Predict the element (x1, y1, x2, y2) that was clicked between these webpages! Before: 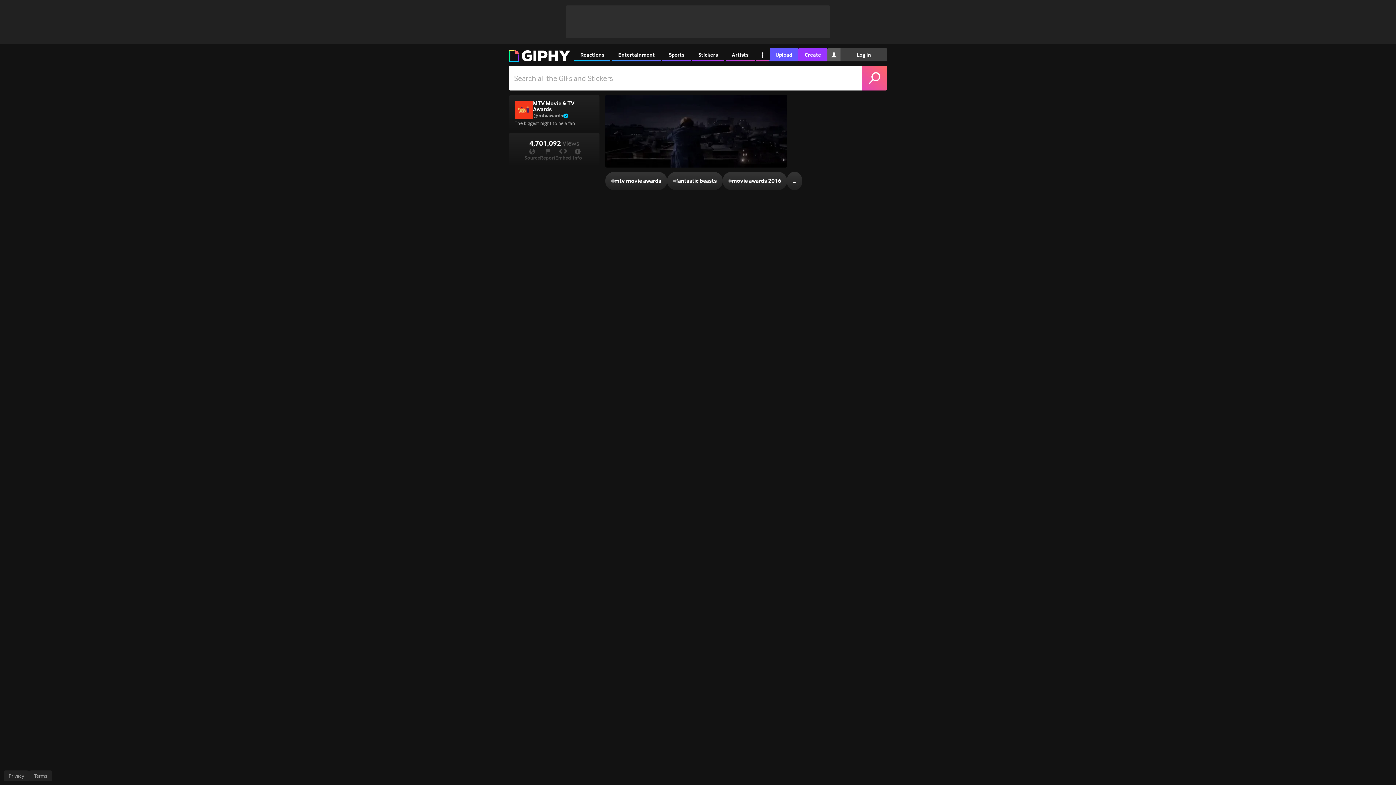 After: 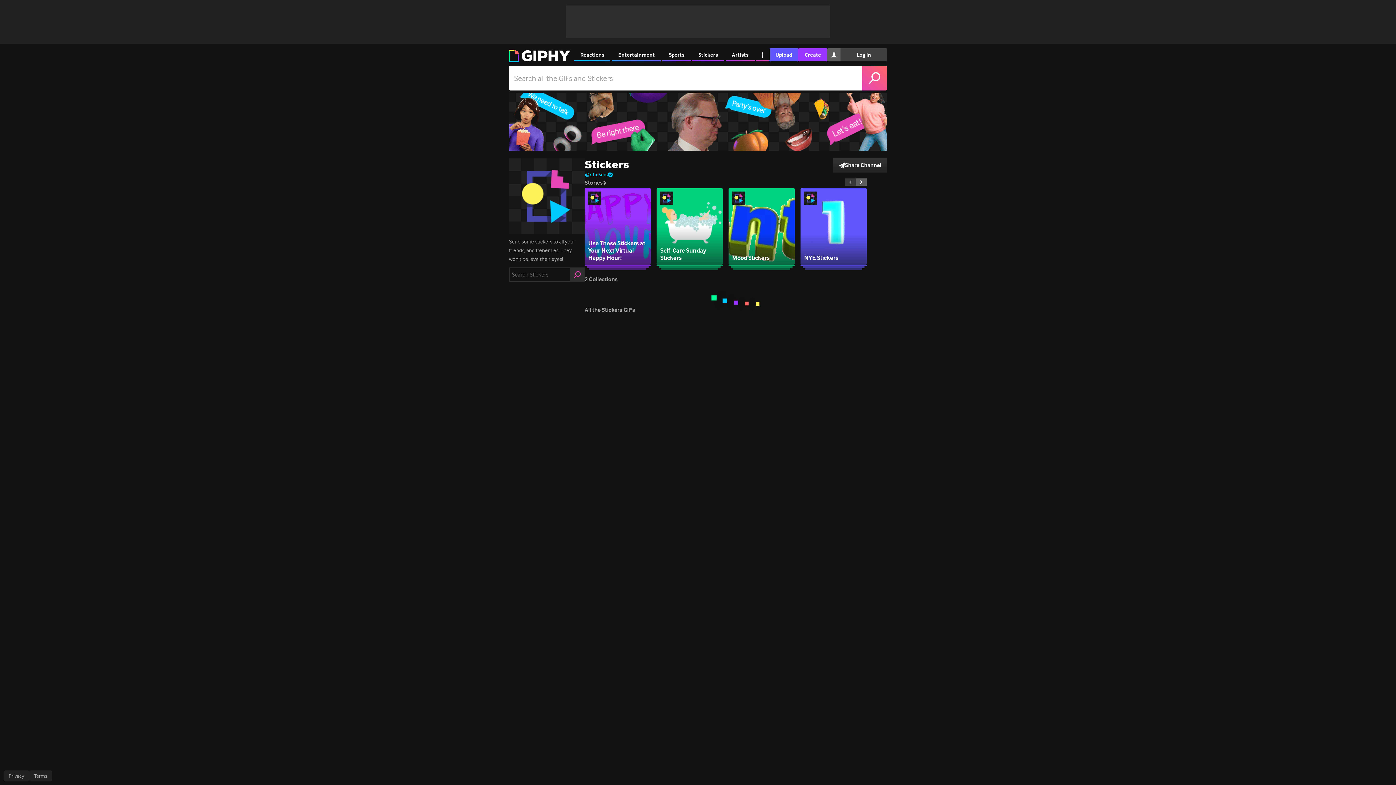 Action: label: Stickers bbox: (692, 48, 724, 61)